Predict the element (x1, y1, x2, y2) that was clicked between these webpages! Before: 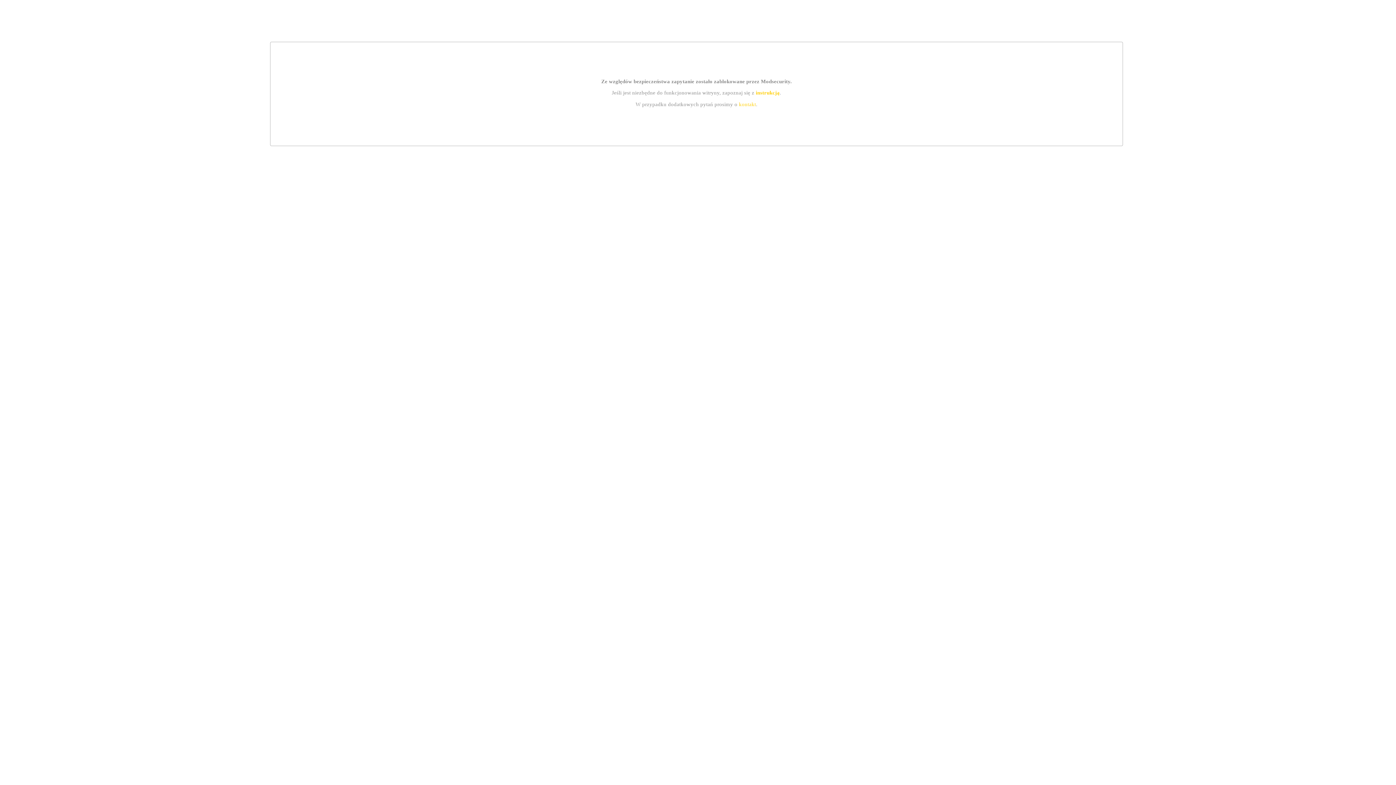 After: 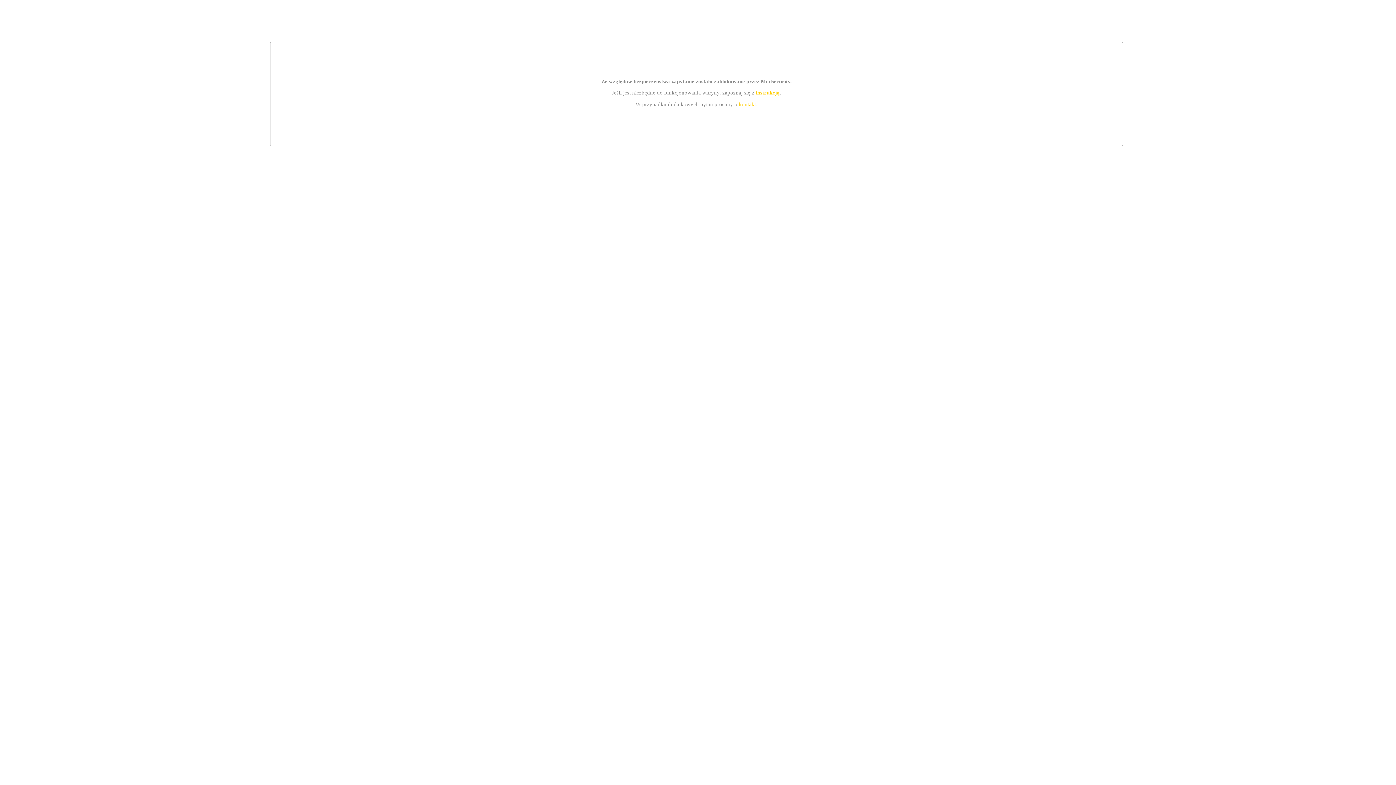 Action: bbox: (739, 101, 756, 107) label: kontakt